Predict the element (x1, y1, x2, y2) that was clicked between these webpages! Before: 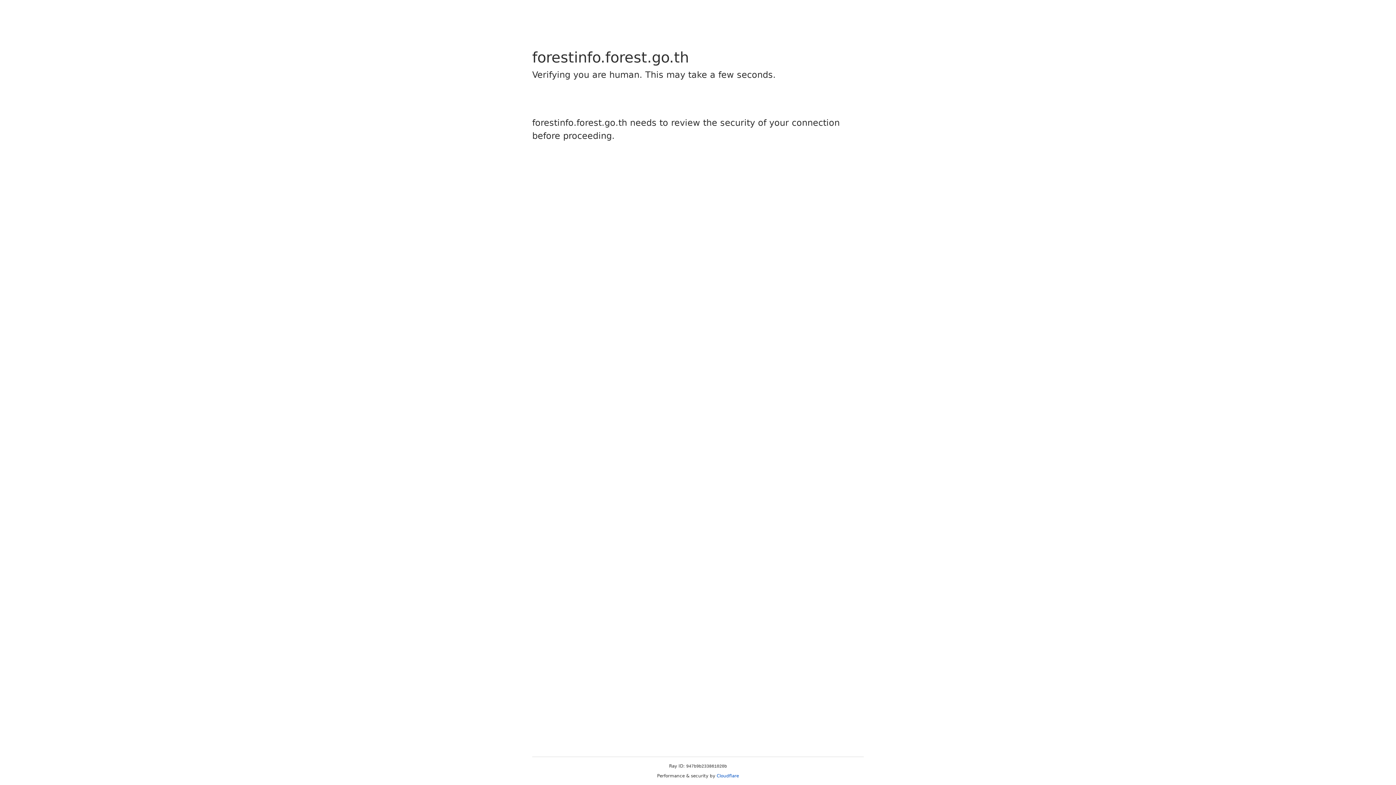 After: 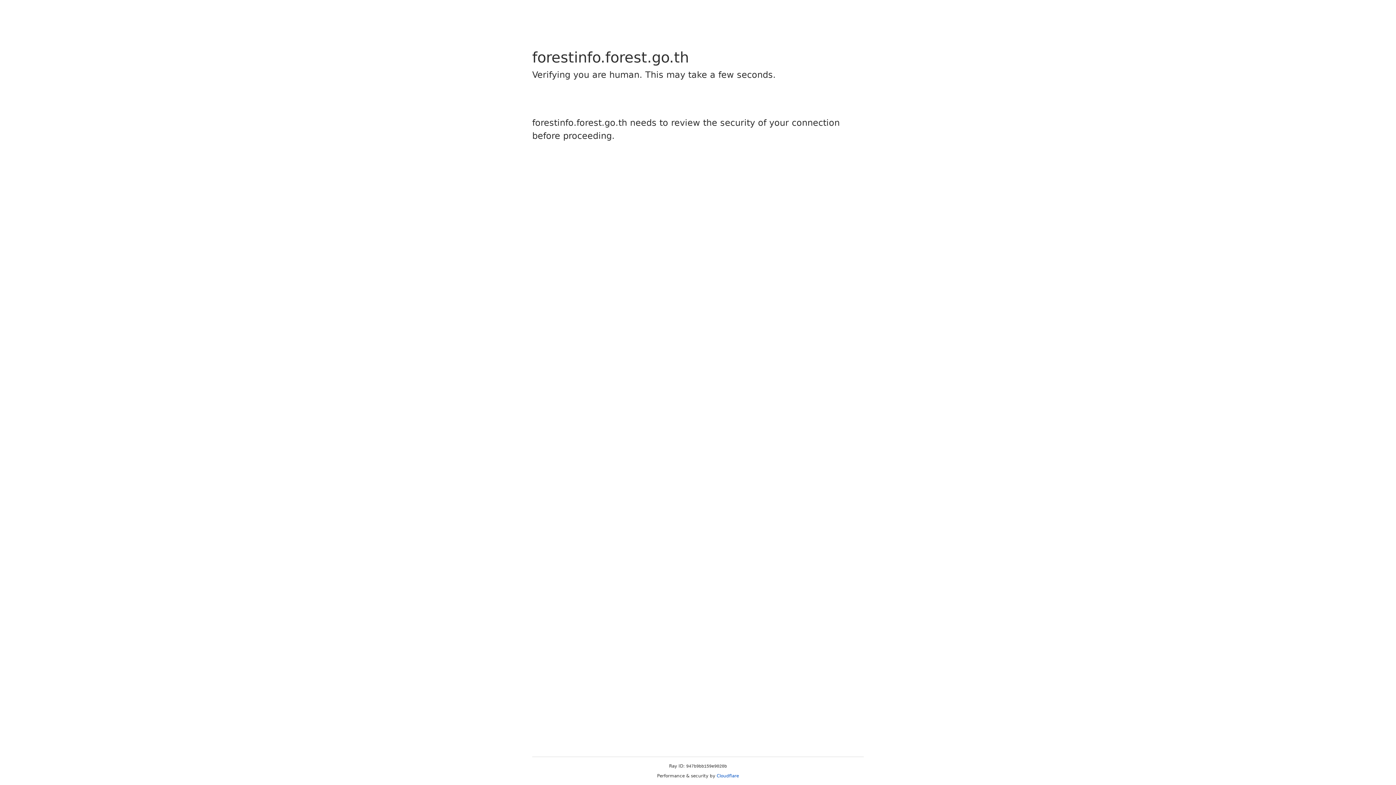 Action: label: Cloudflare bbox: (716, 773, 739, 778)